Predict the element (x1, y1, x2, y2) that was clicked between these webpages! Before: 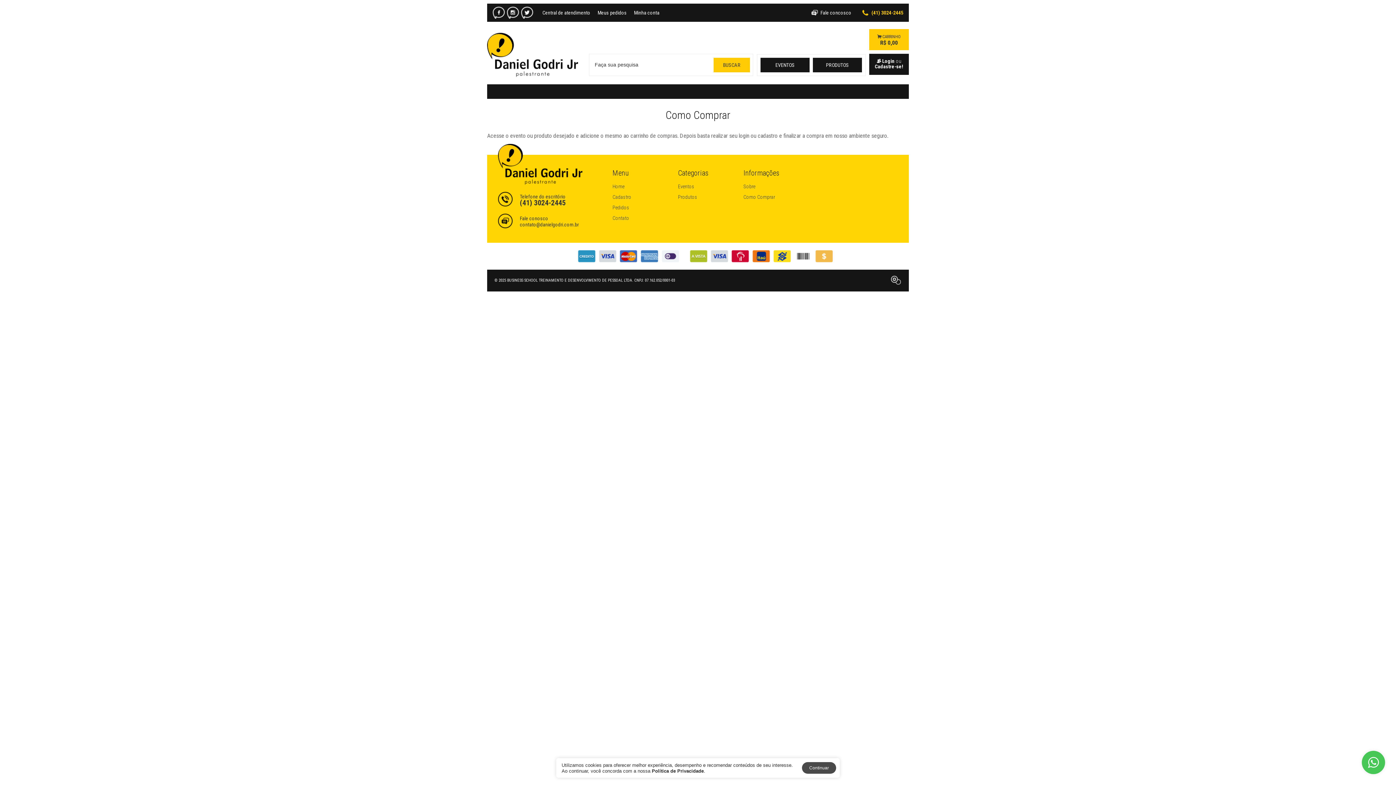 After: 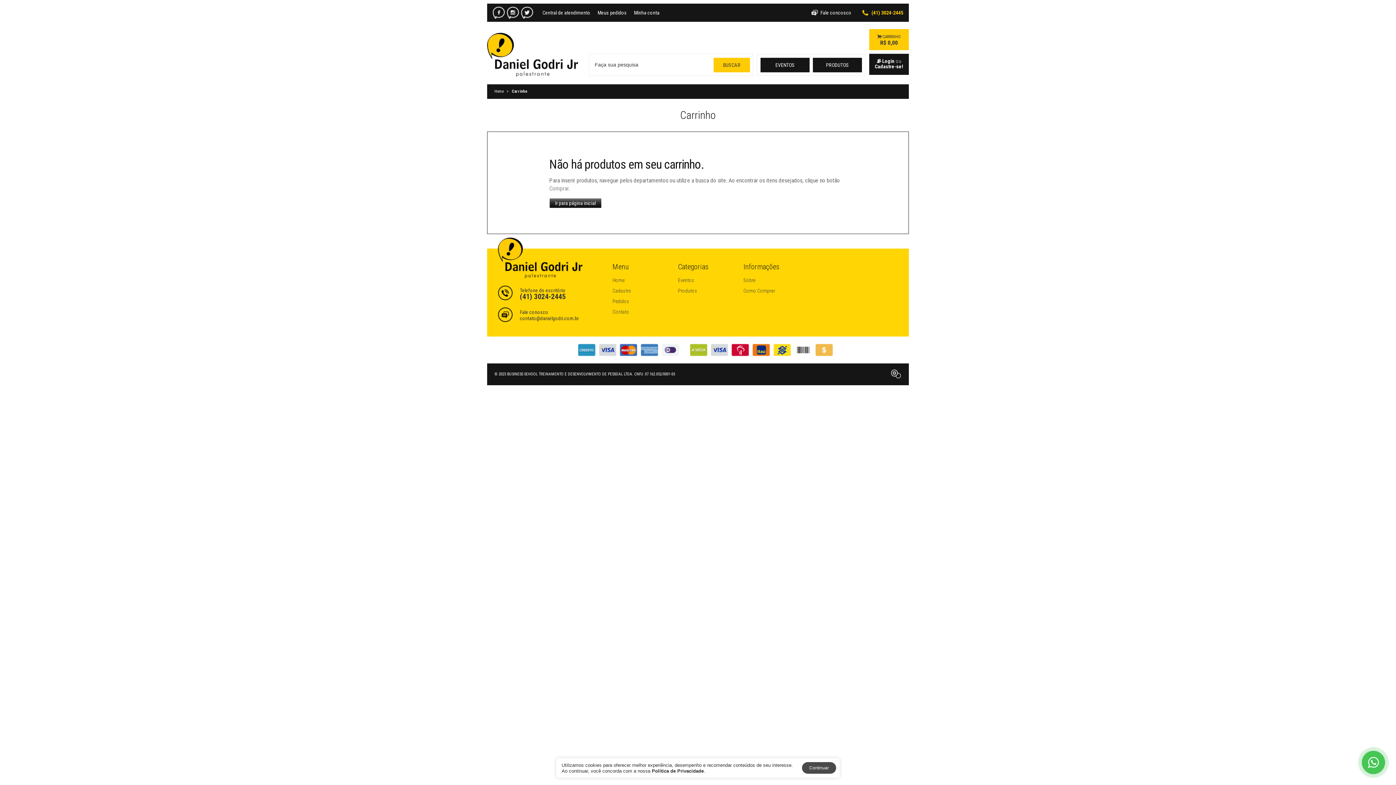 Action: bbox: (869, 29, 909, 50) label: CARRINHO
R$ 0,00